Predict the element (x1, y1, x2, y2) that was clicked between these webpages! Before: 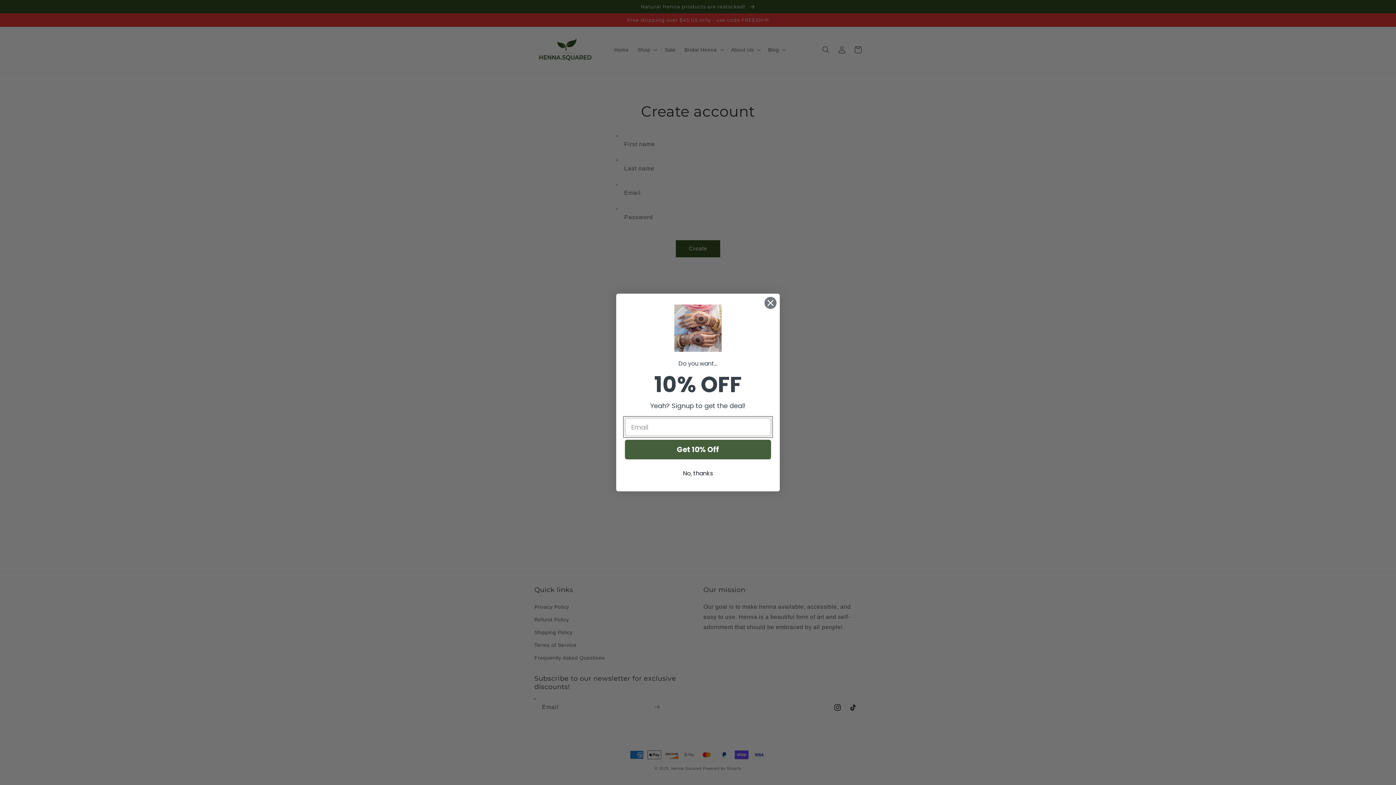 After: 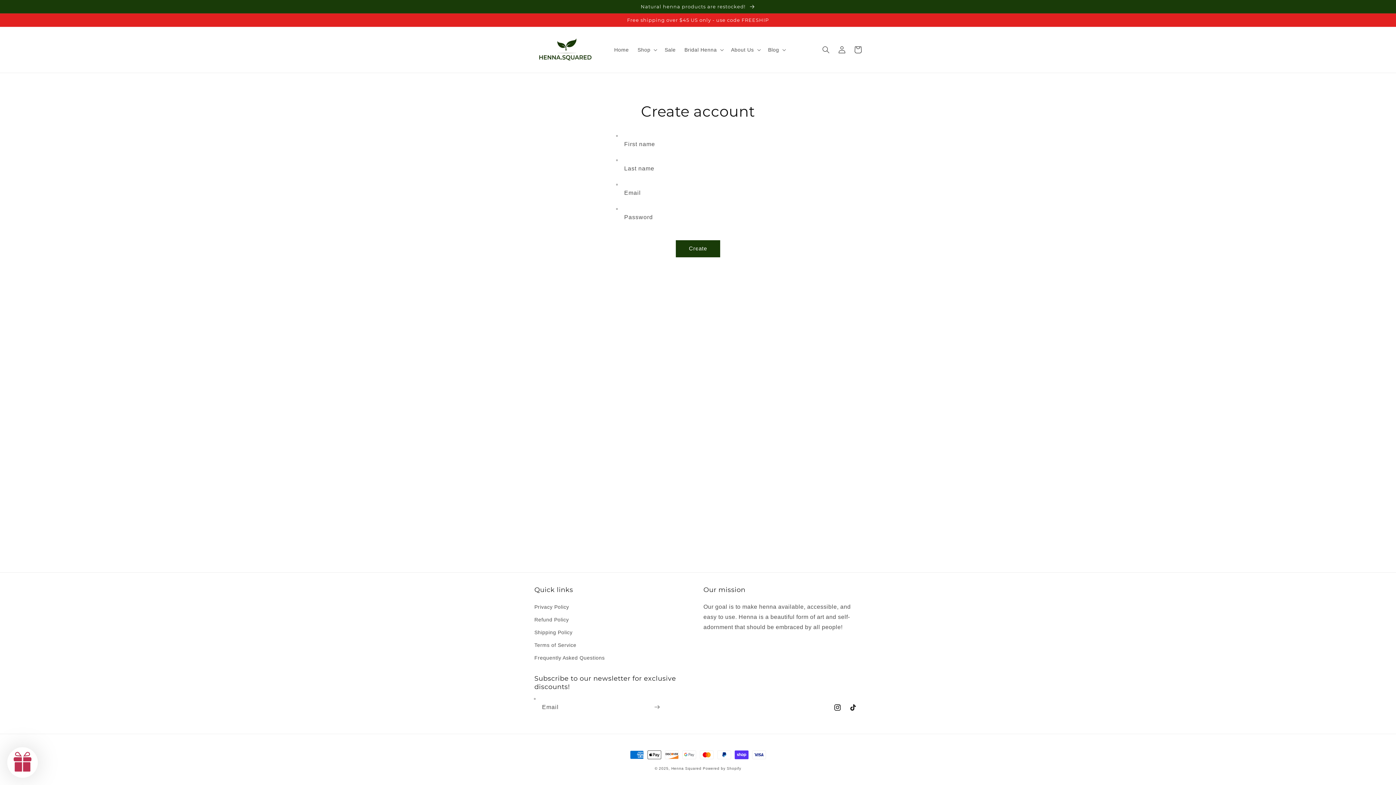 Action: label: No, thanks bbox: (625, 466, 771, 480)